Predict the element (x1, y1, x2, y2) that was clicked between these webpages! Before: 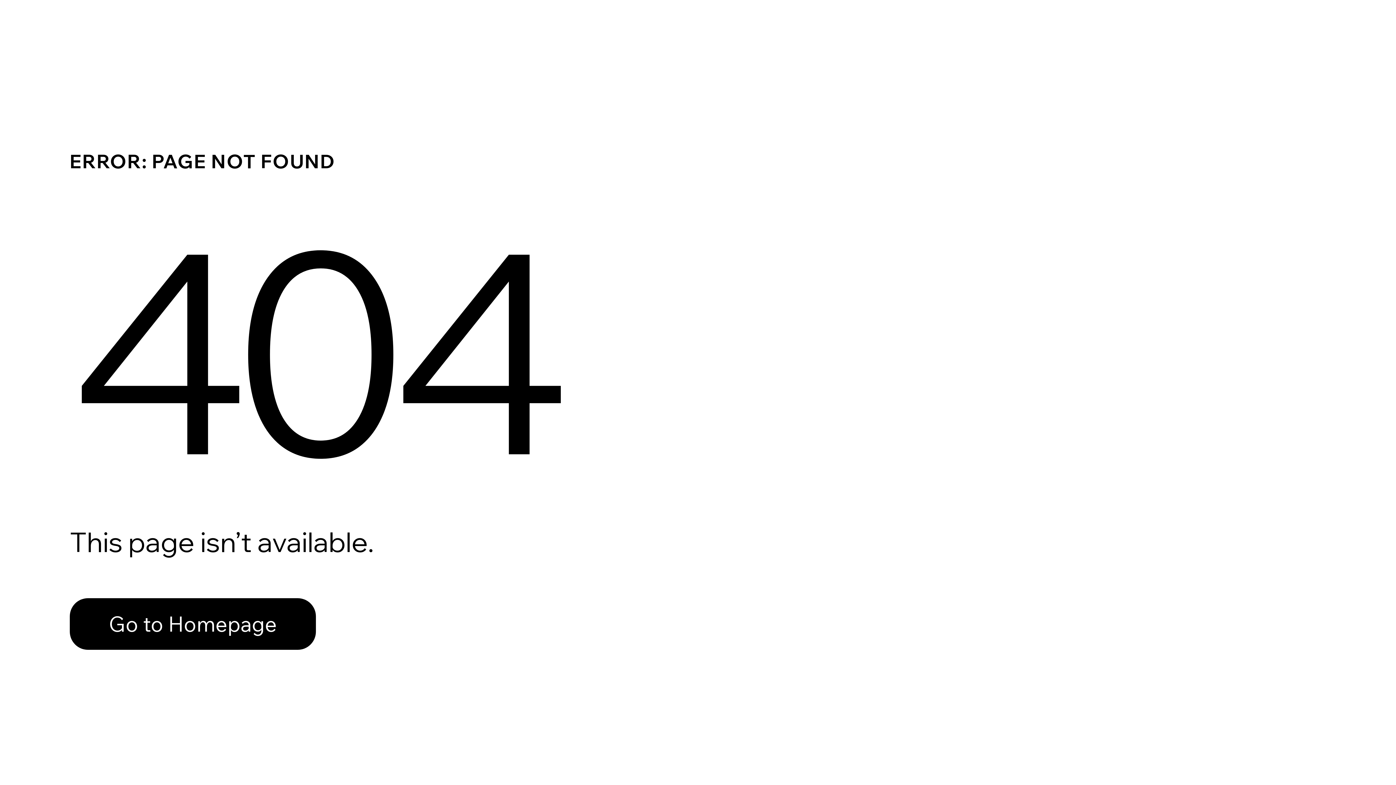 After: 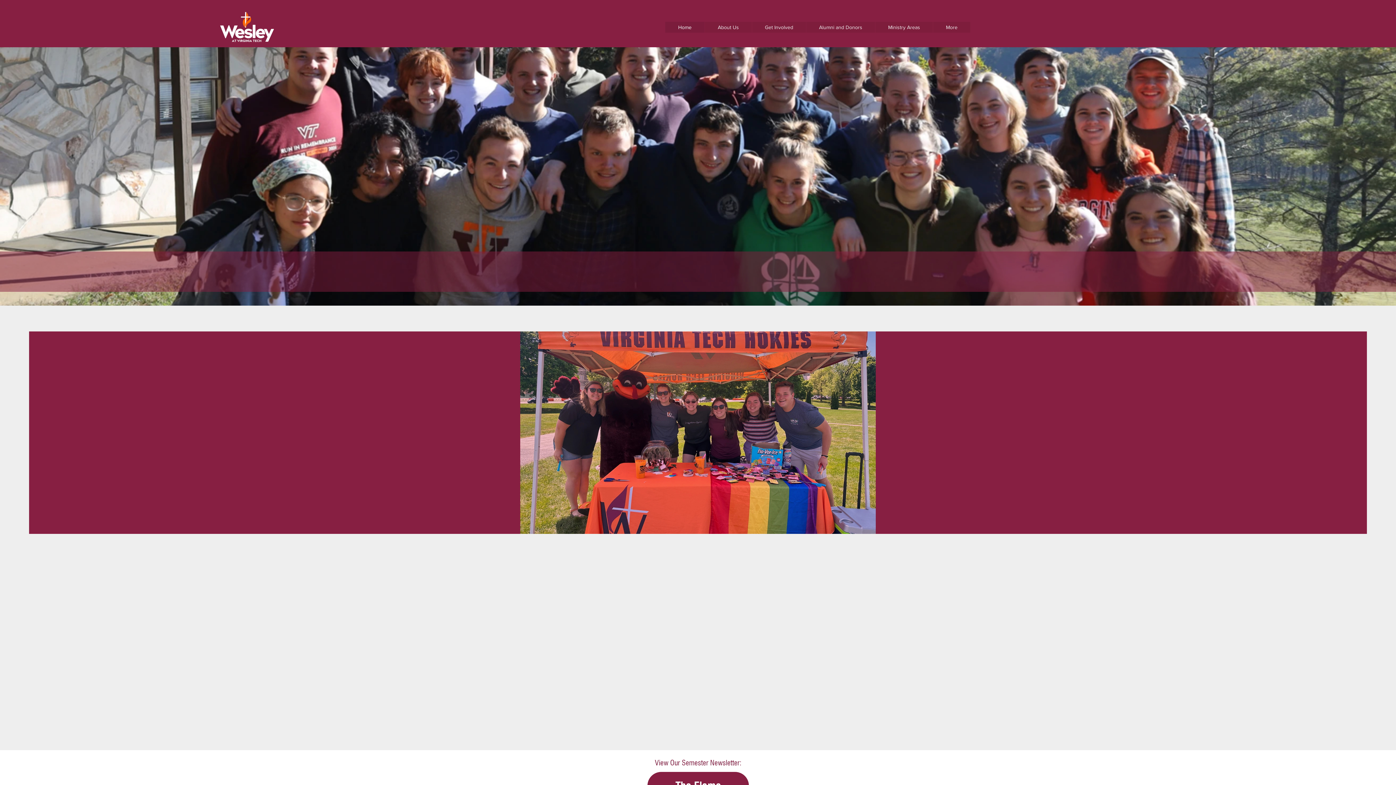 Action: bbox: (69, 598, 316, 650) label: Go to Homepage